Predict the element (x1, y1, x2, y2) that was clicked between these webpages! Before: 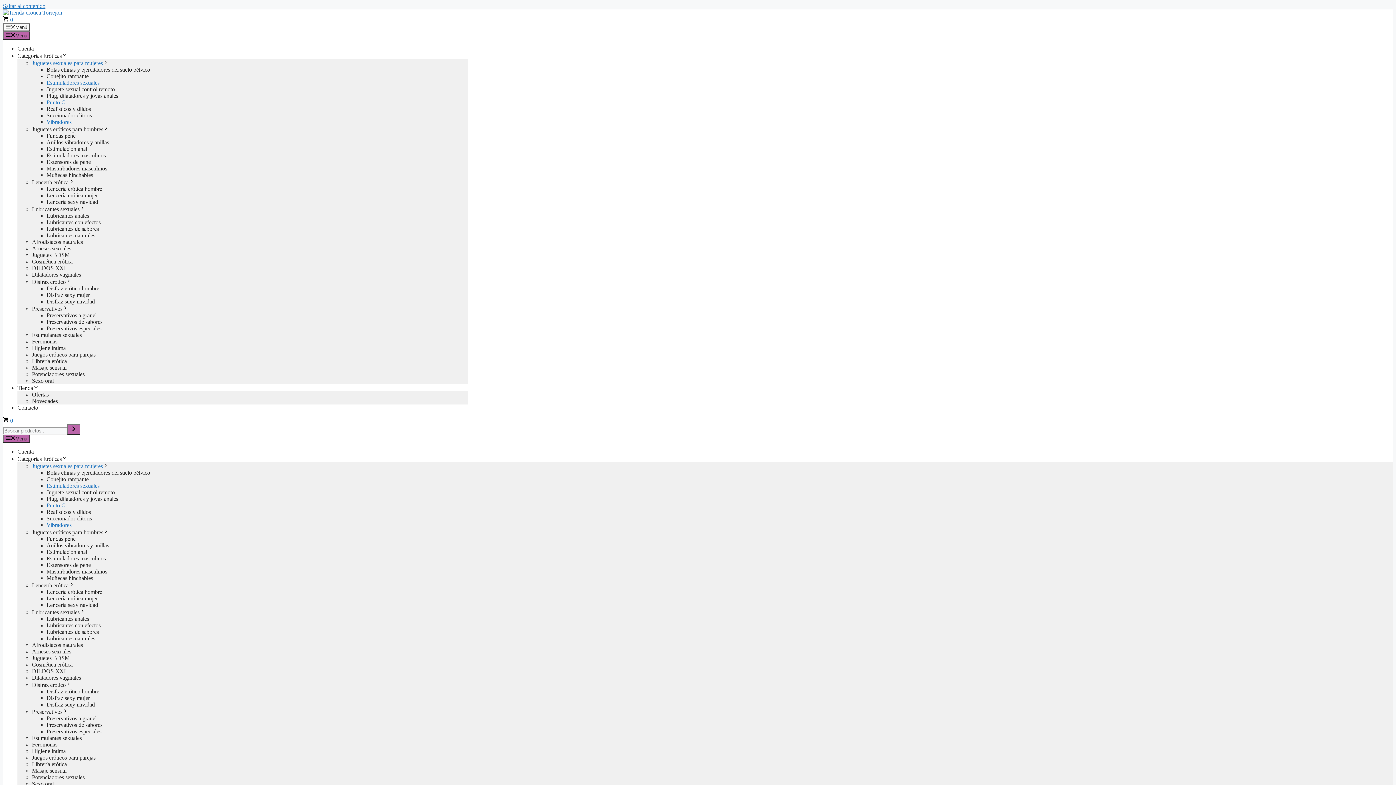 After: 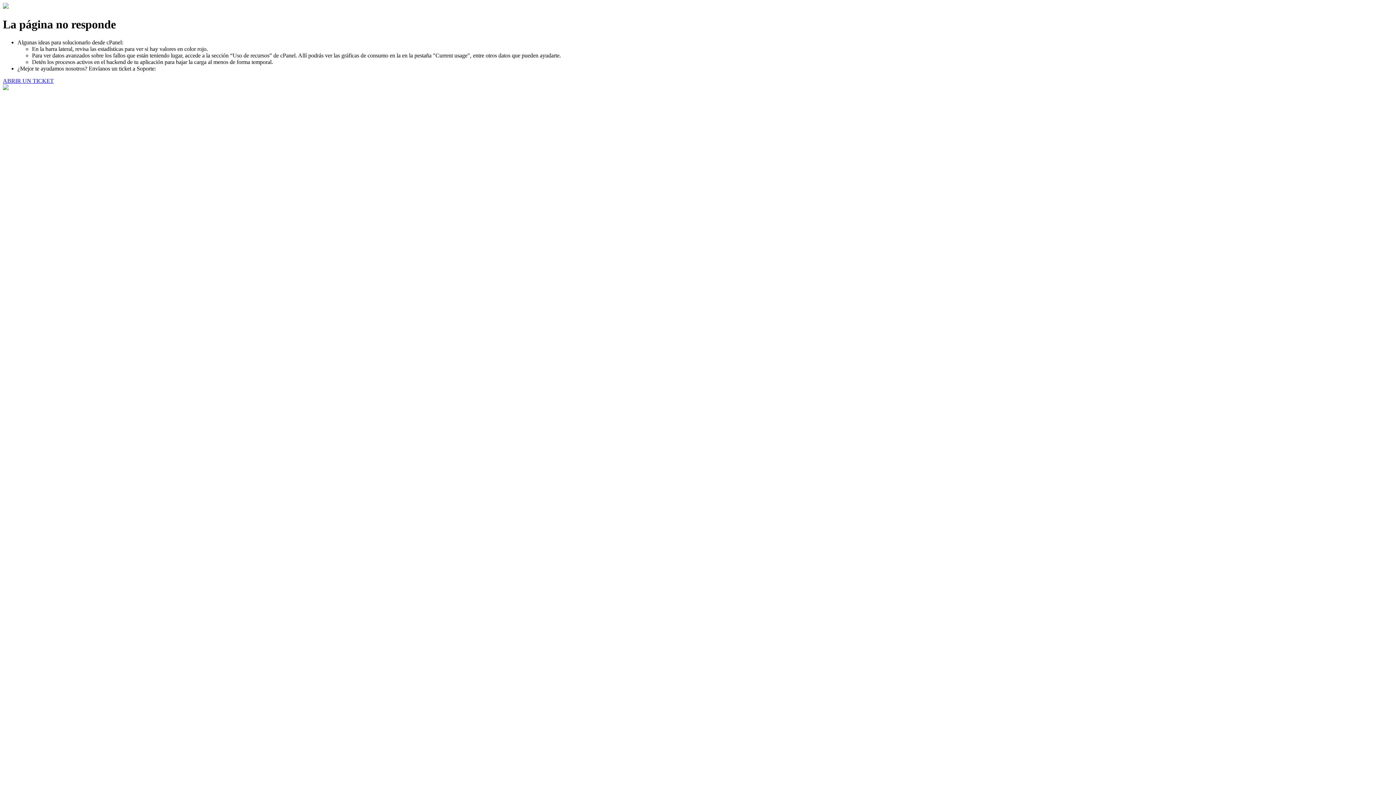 Action: bbox: (2, 16, 20, 22) label:  0